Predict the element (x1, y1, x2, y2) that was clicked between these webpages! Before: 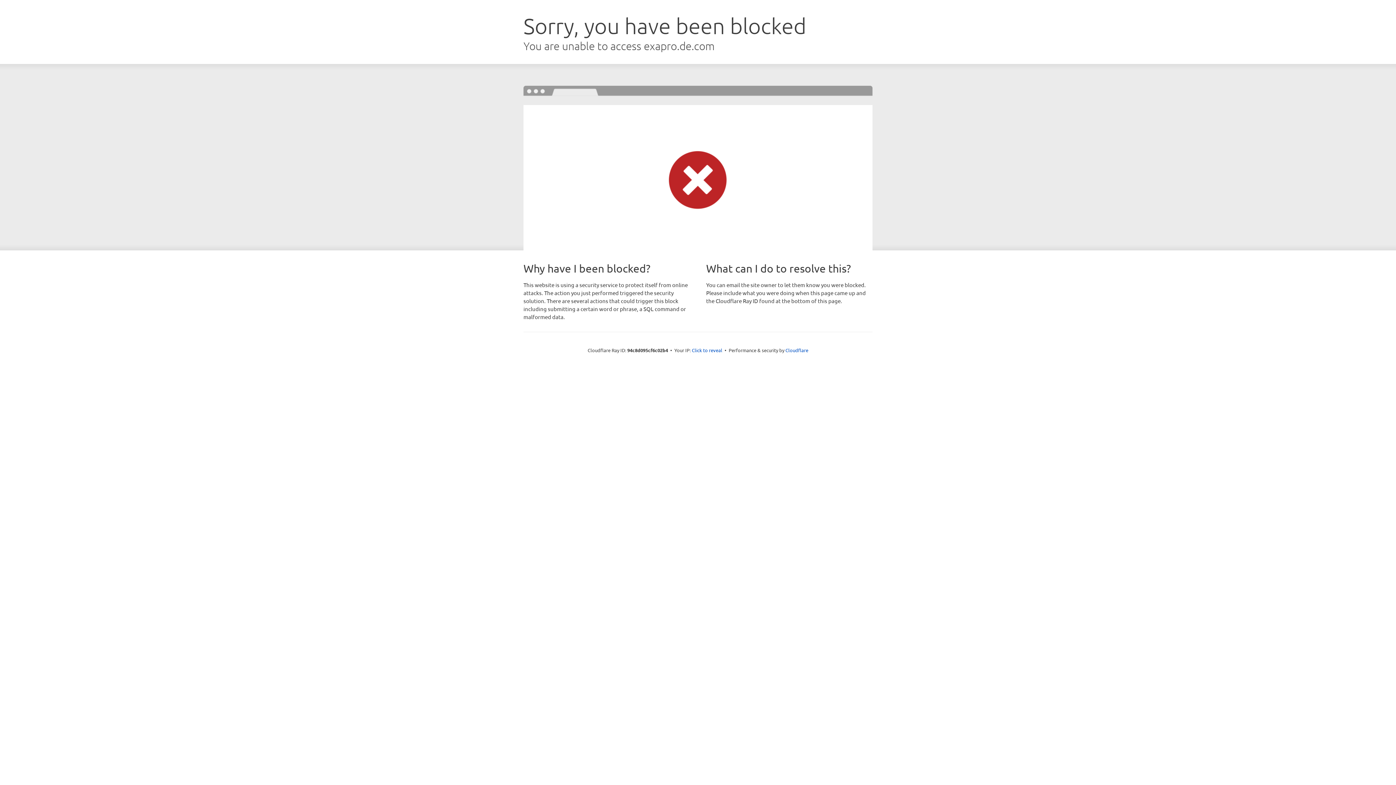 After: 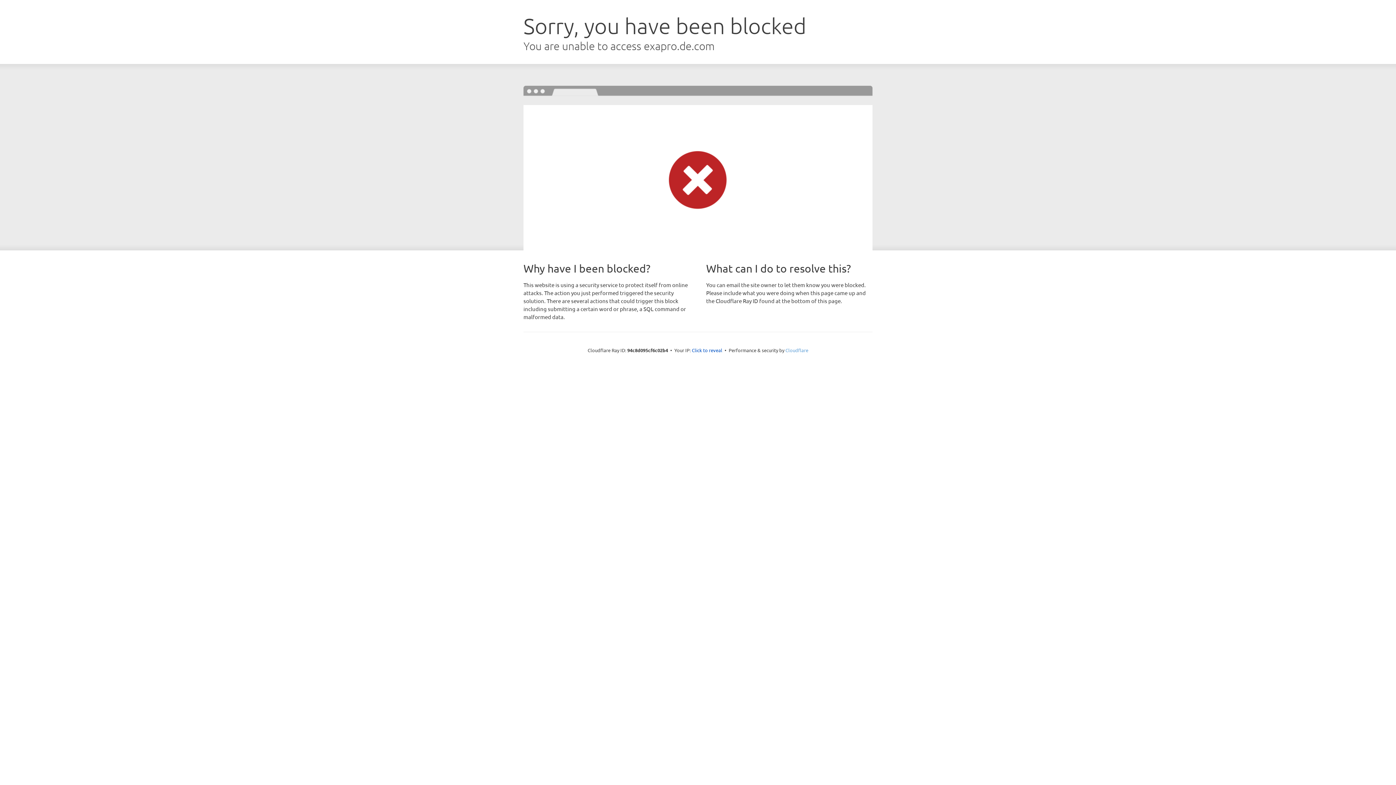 Action: bbox: (785, 347, 808, 353) label: Cloudflare